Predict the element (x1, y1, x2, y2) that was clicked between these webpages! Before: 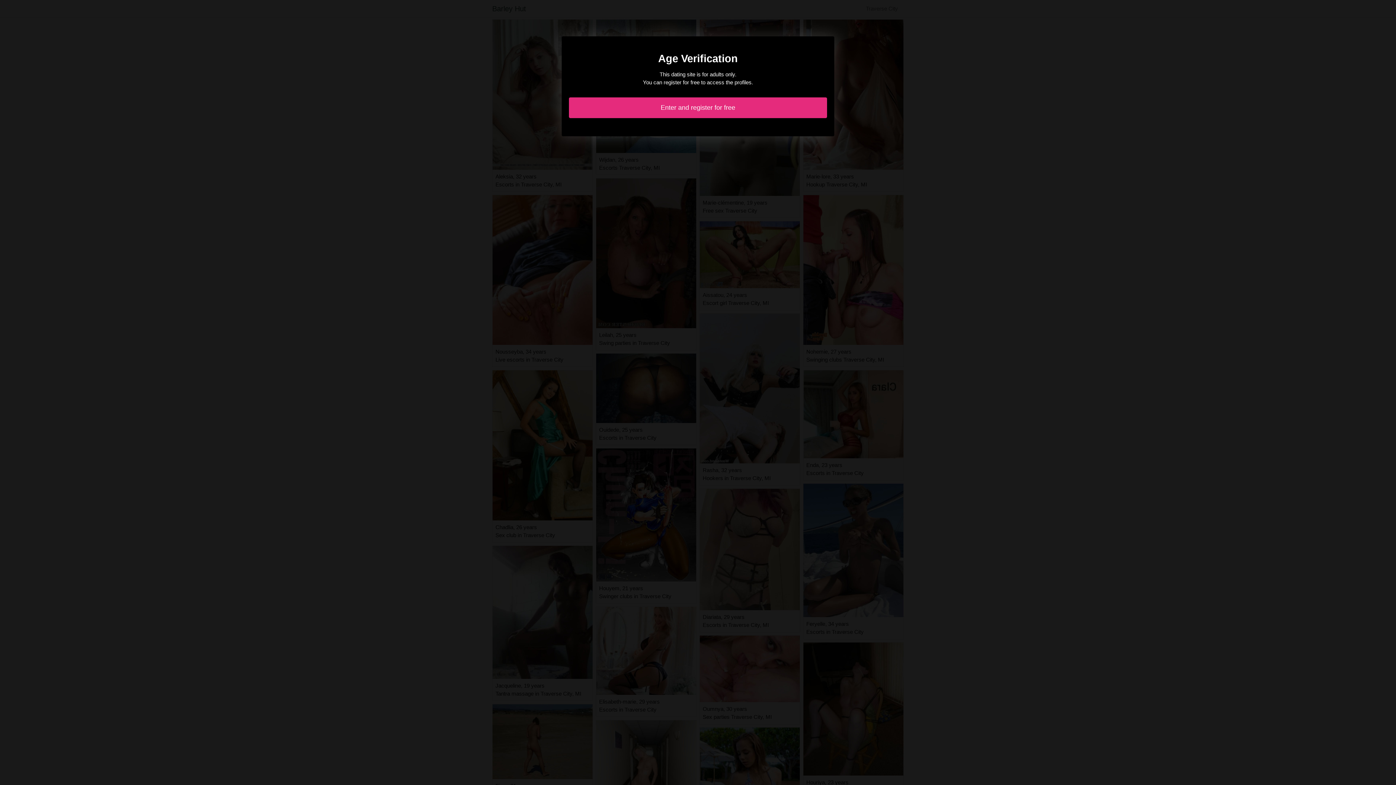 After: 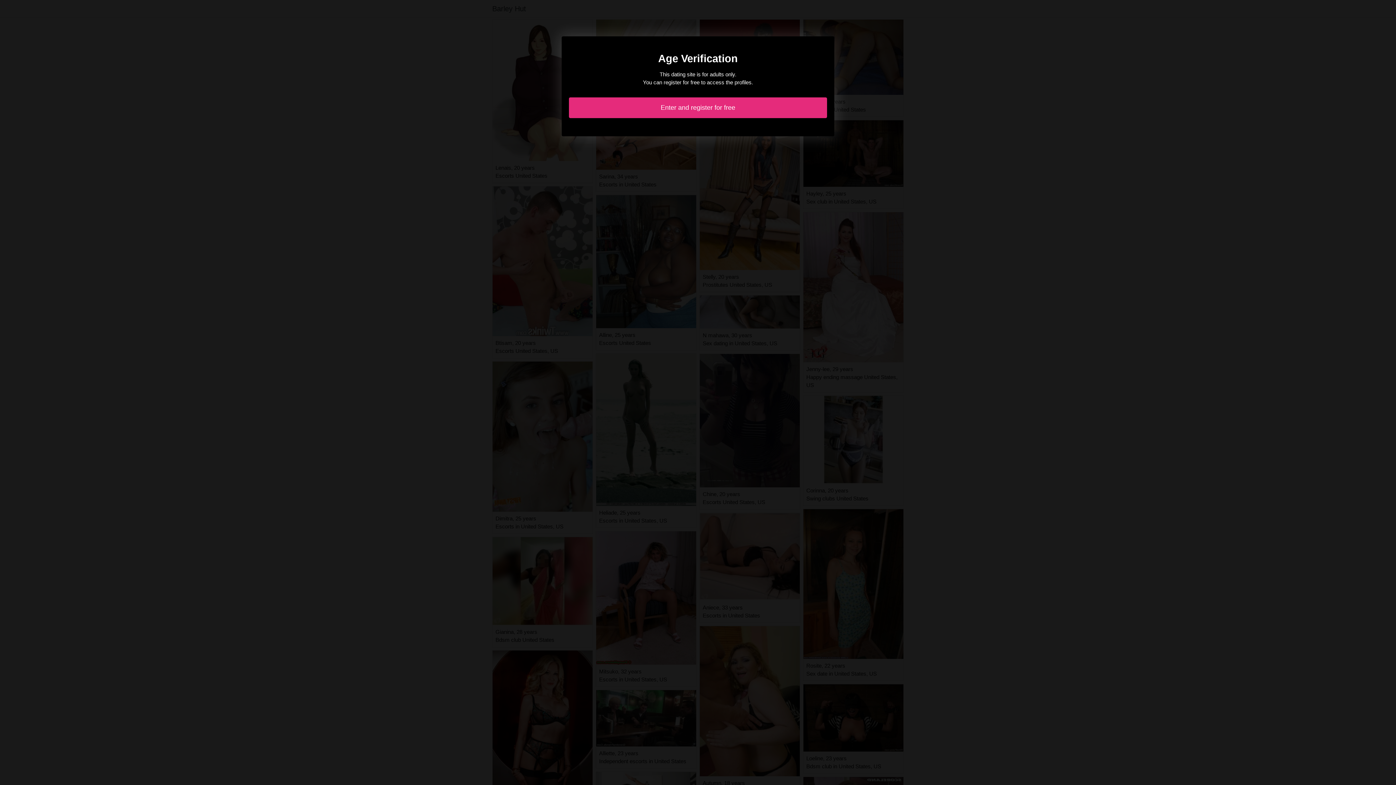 Action: bbox: (569, 97, 827, 118) label: Enter and register for free